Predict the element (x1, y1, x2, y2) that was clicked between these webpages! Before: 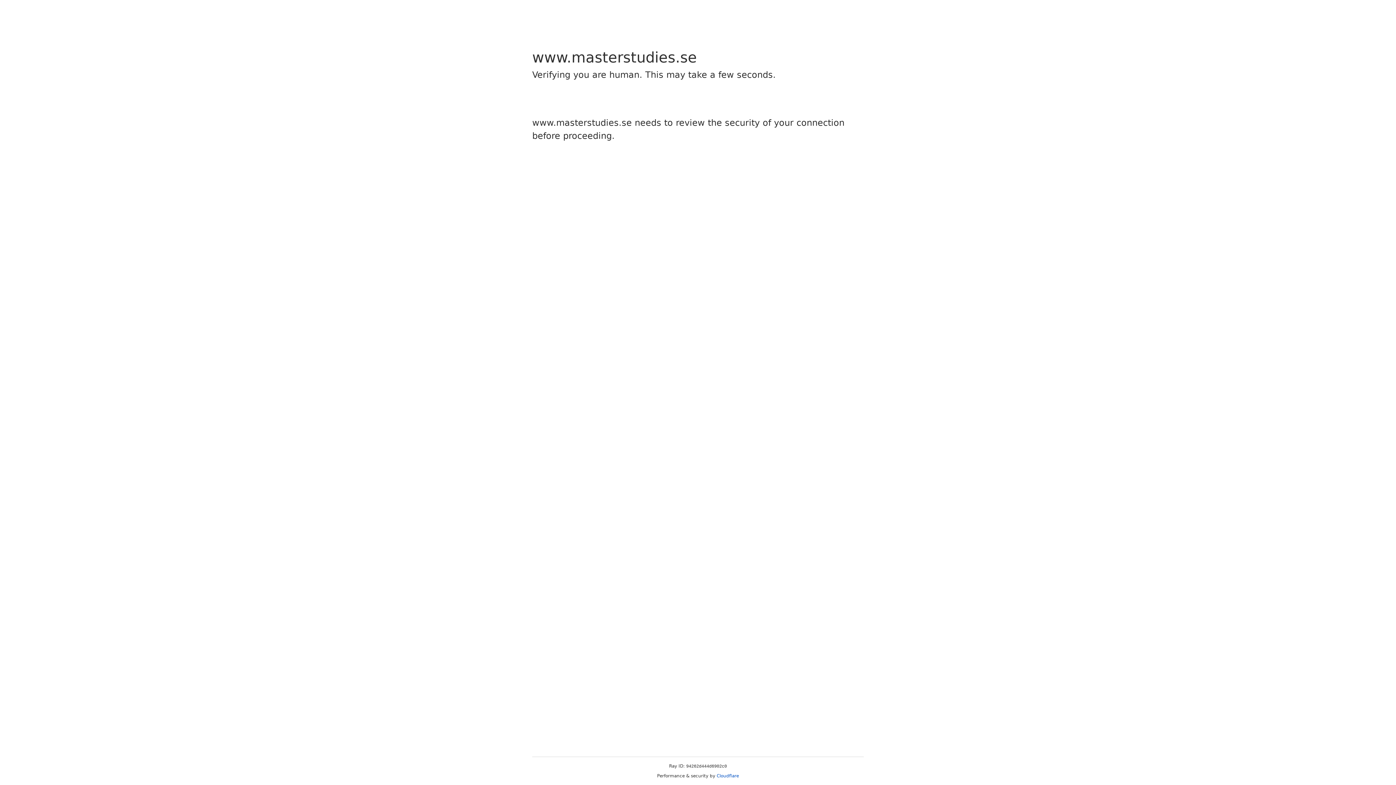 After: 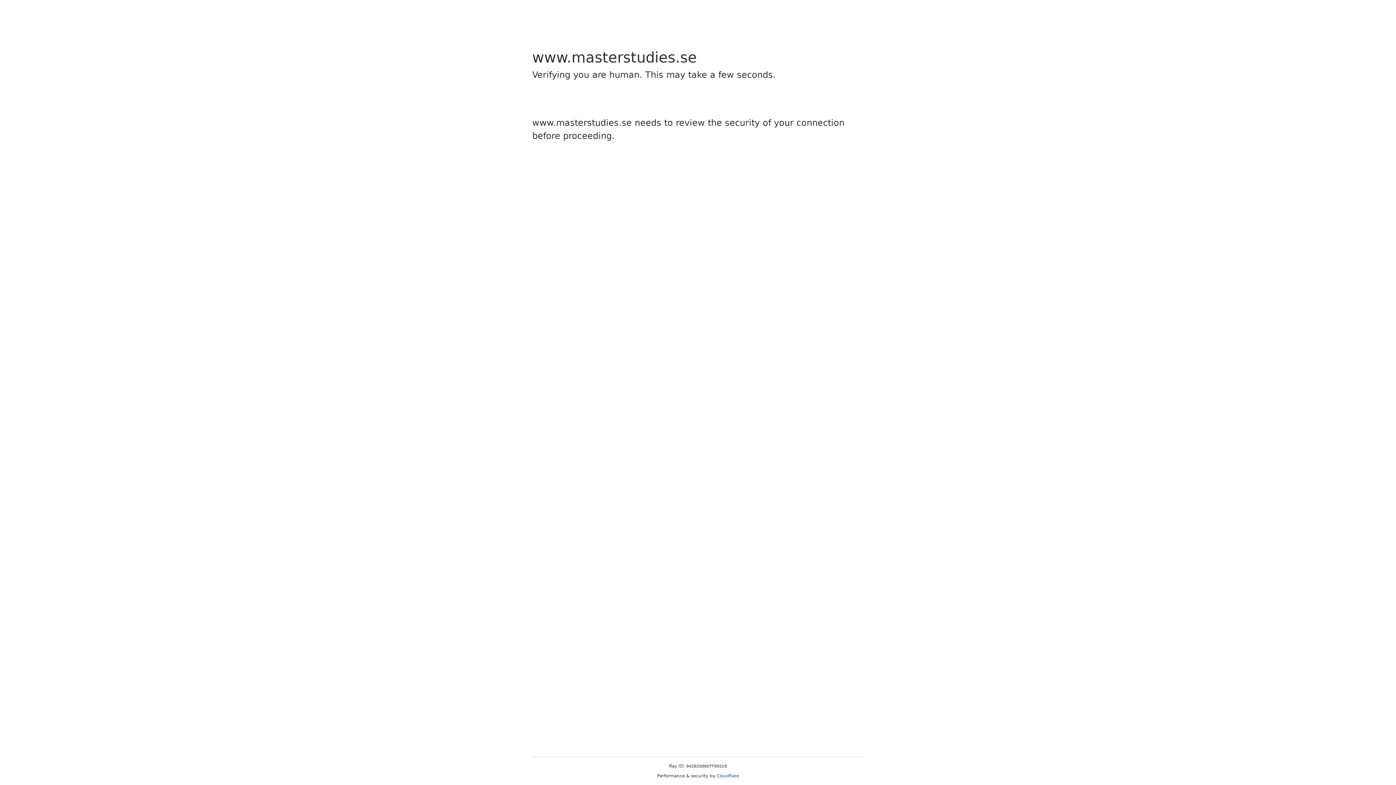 Action: bbox: (716, 773, 739, 778) label: Cloudflare